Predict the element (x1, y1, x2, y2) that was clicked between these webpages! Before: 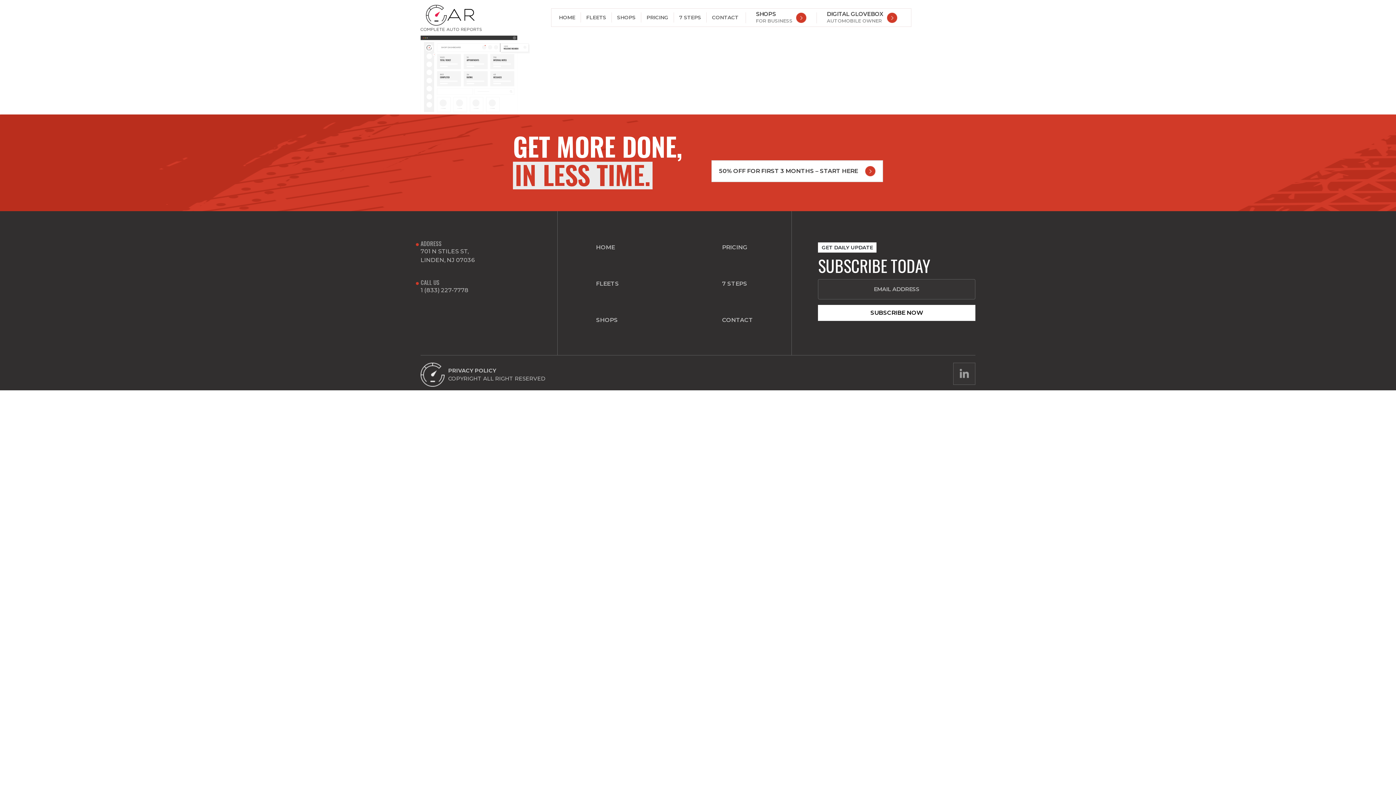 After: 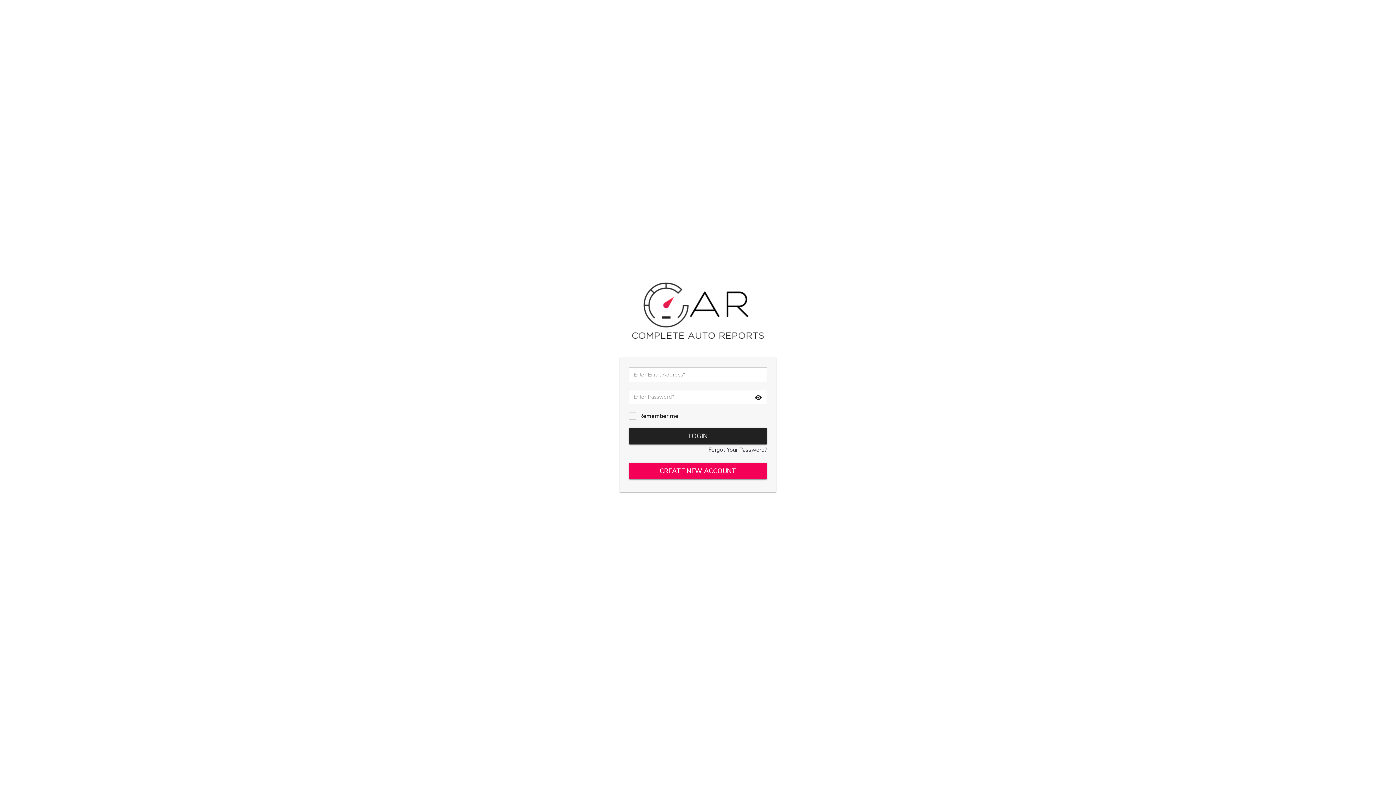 Action: bbox: (745, 8, 816, 26) label: SHOPS

FOR BUSINESS